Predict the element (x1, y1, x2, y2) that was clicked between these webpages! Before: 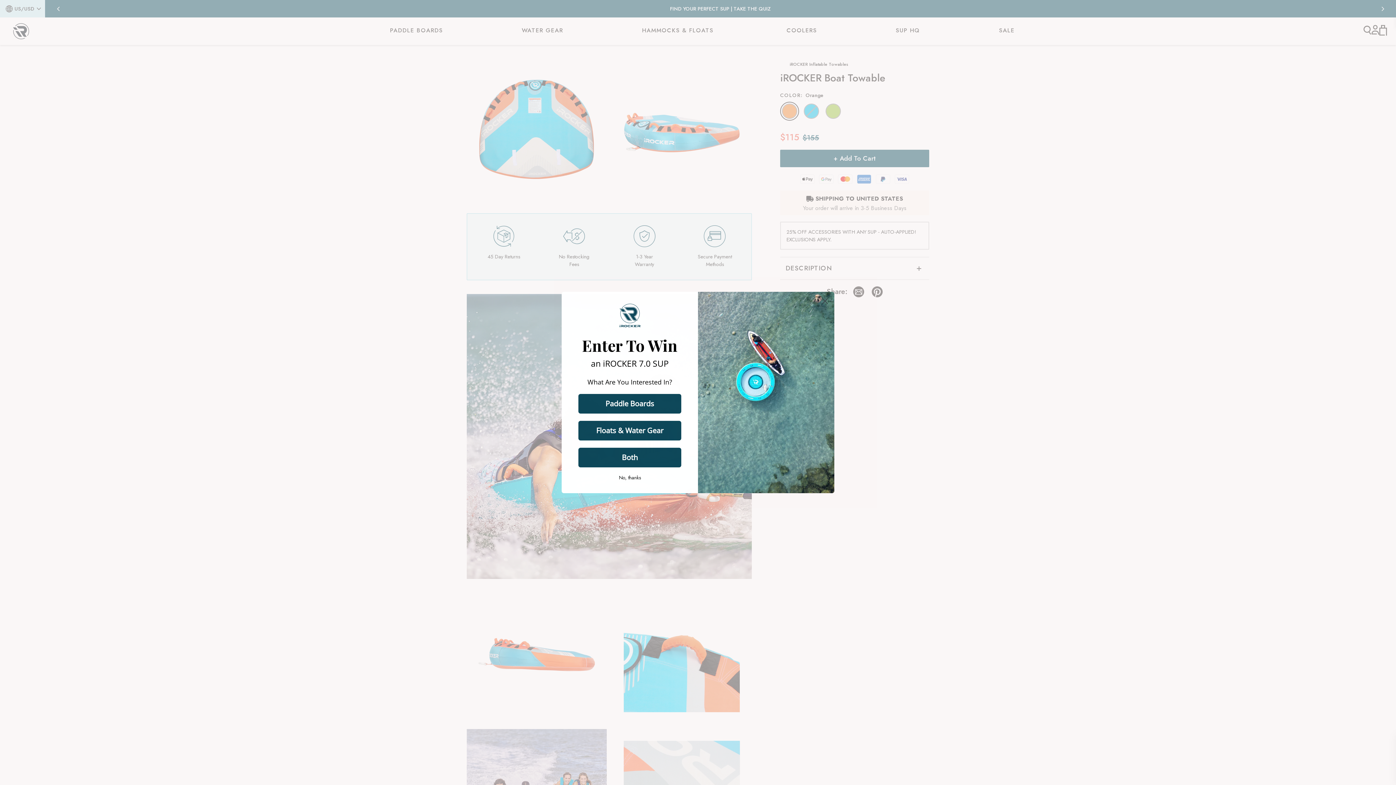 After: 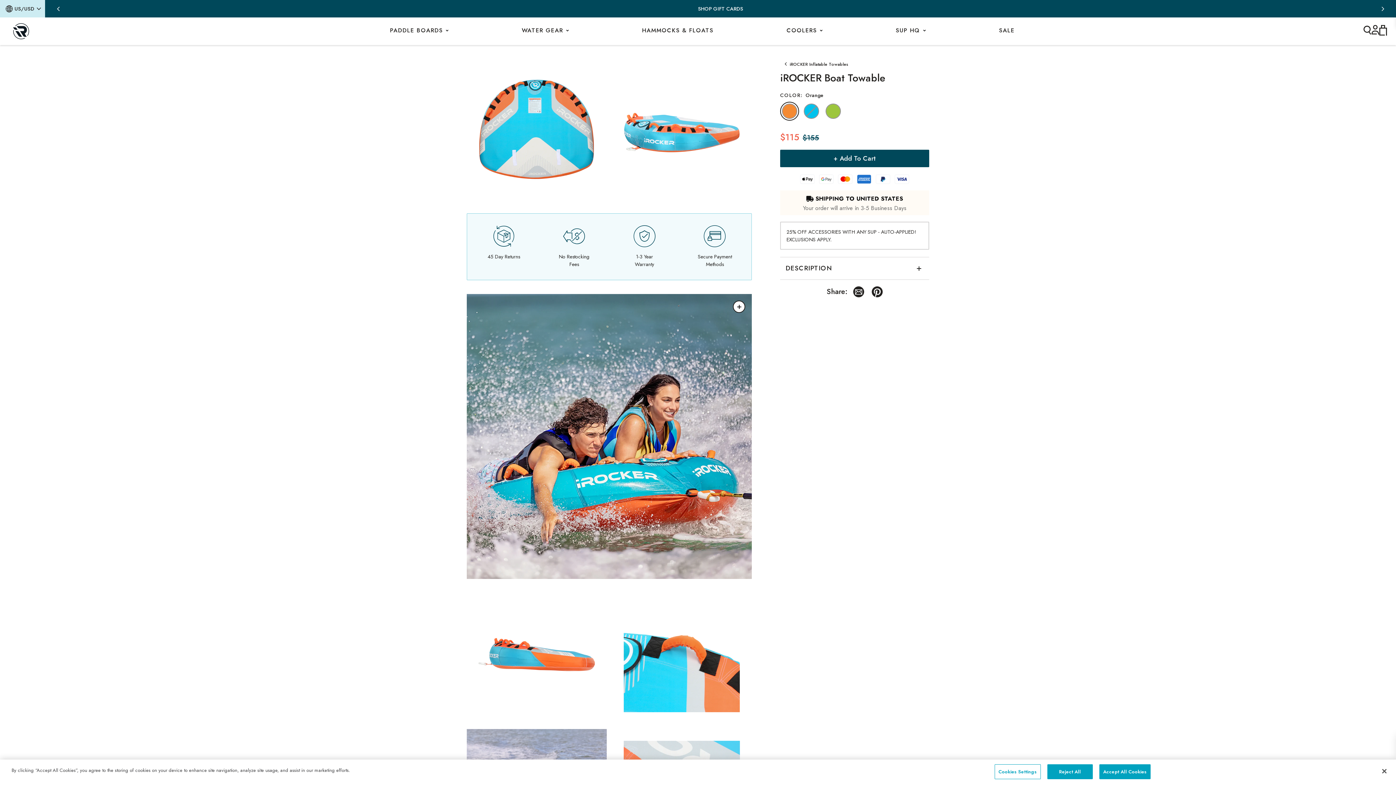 Action: label: No, thanks bbox: (578, 471, 681, 484)